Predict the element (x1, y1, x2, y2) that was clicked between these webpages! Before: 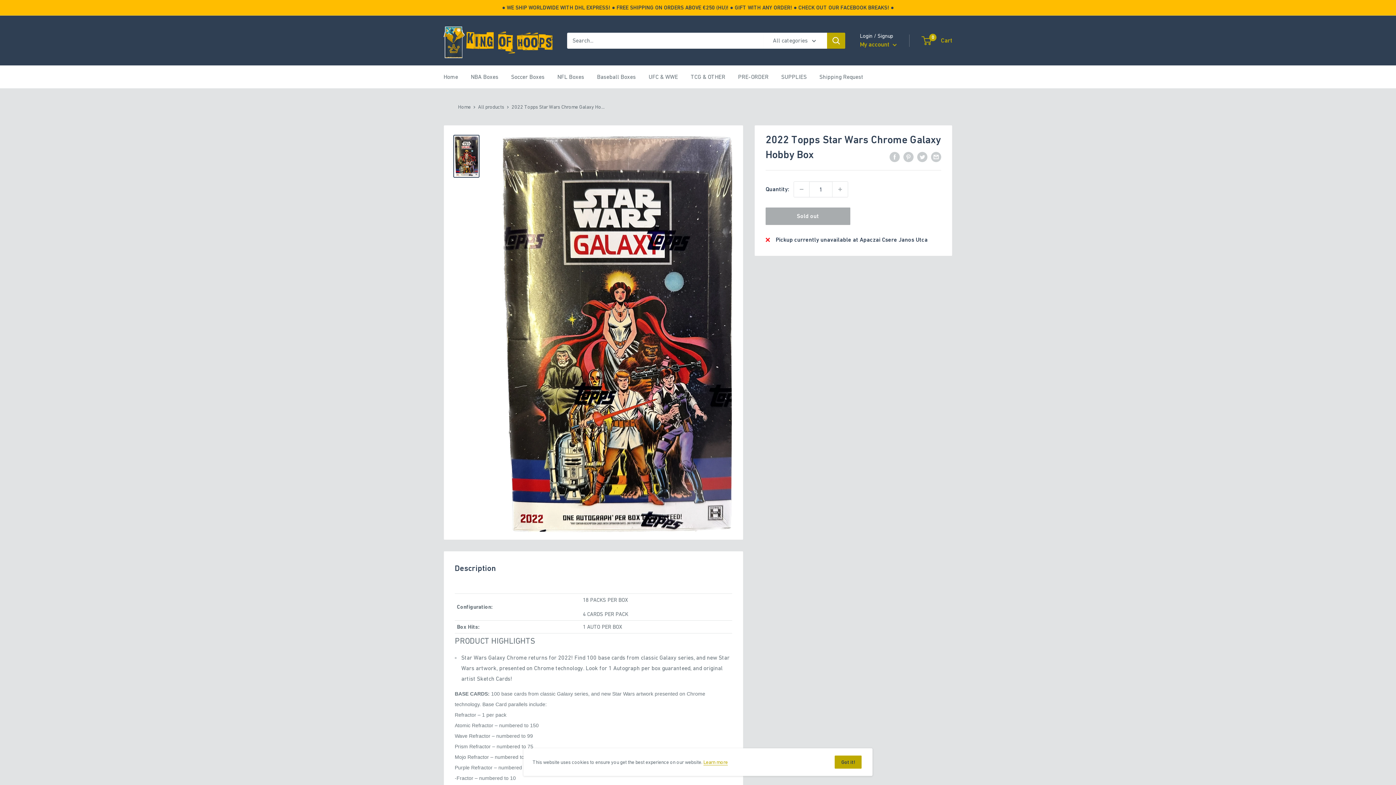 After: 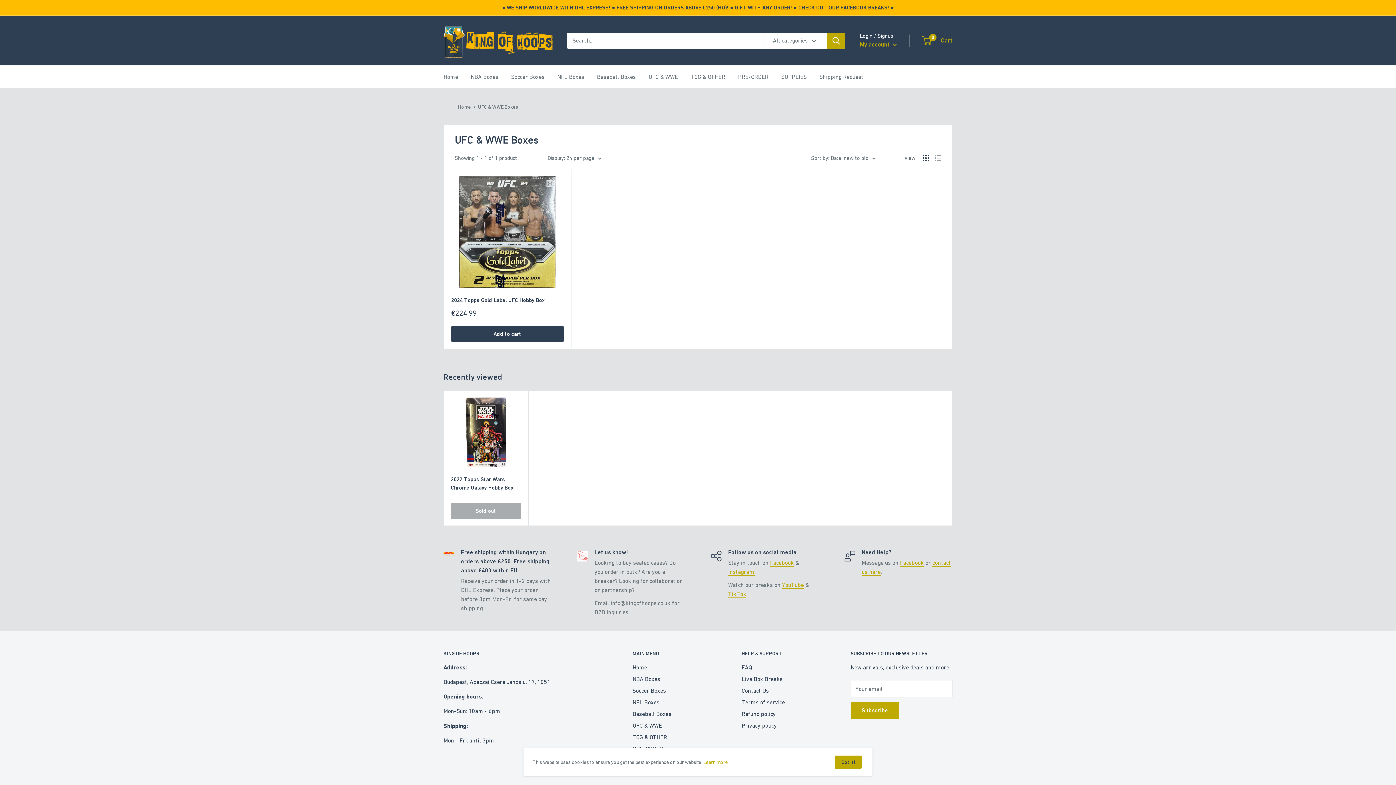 Action: label: UFC & WWE bbox: (648, 71, 678, 82)